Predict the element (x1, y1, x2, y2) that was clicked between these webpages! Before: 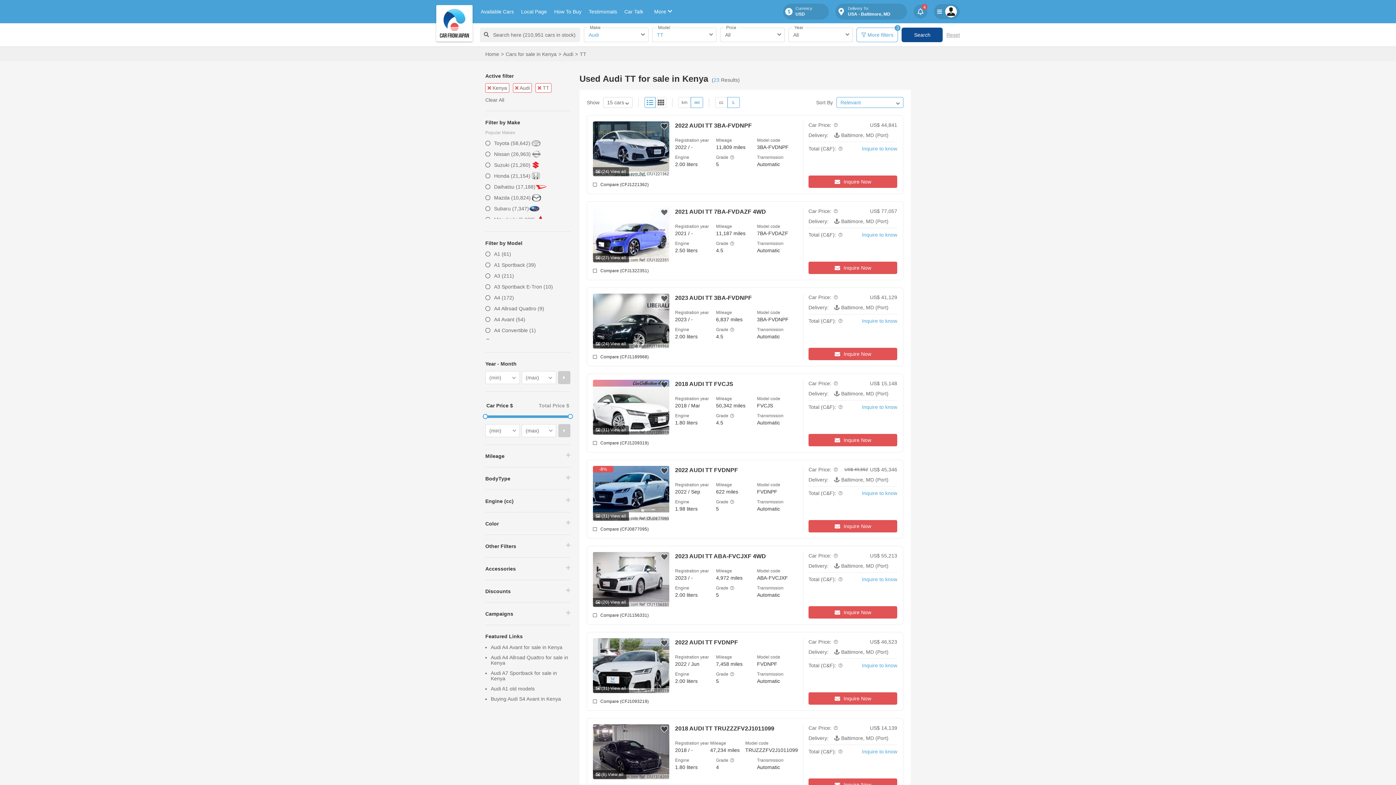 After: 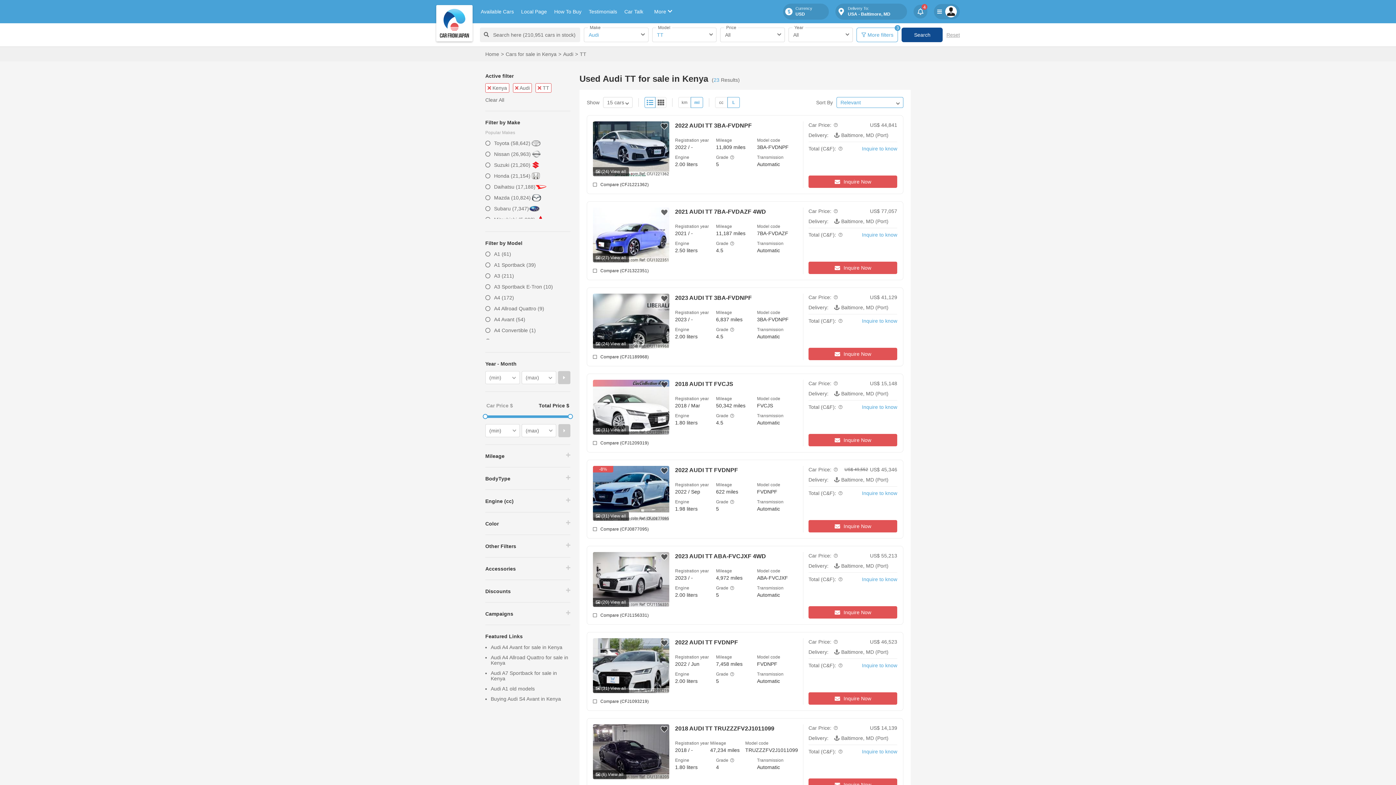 Action: bbox: (528, 399, 570, 412) label: Total Price $